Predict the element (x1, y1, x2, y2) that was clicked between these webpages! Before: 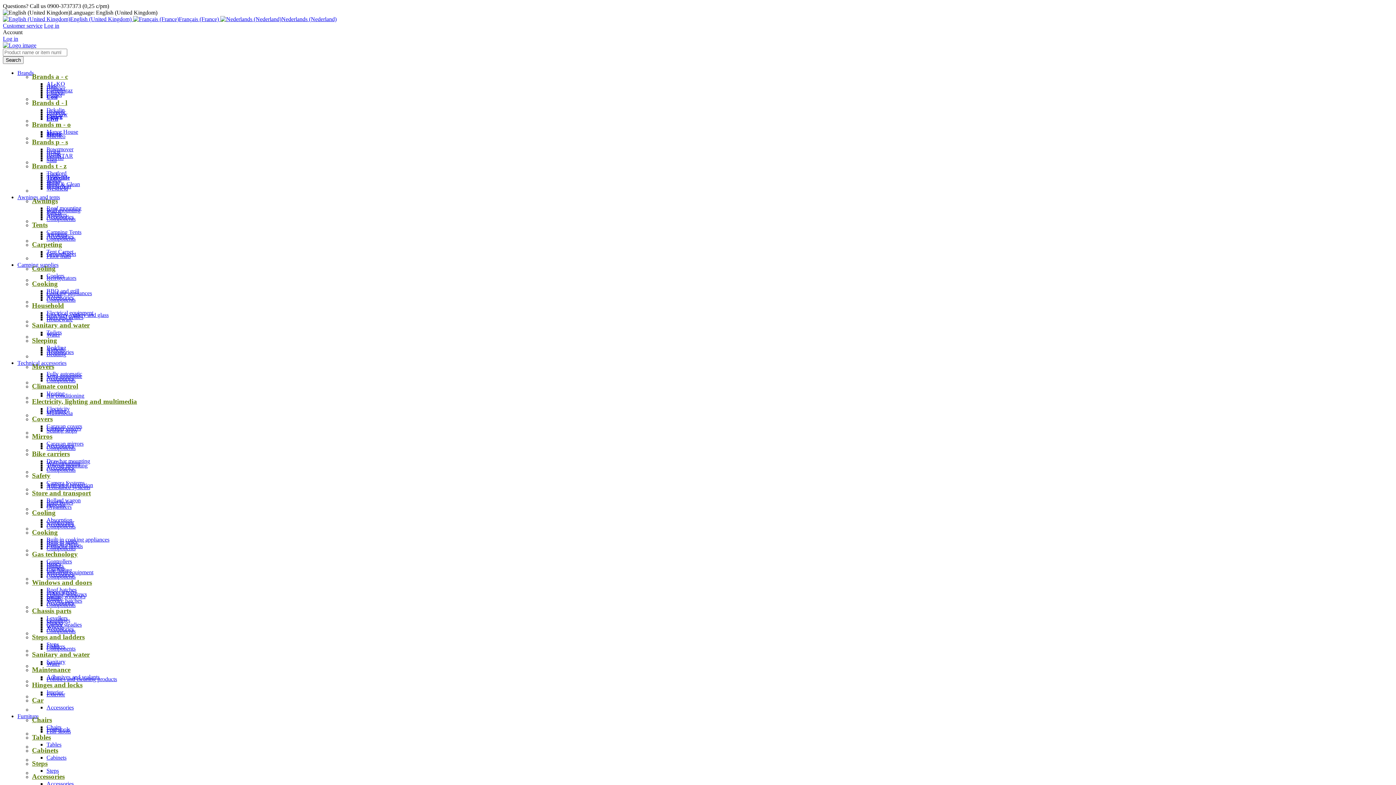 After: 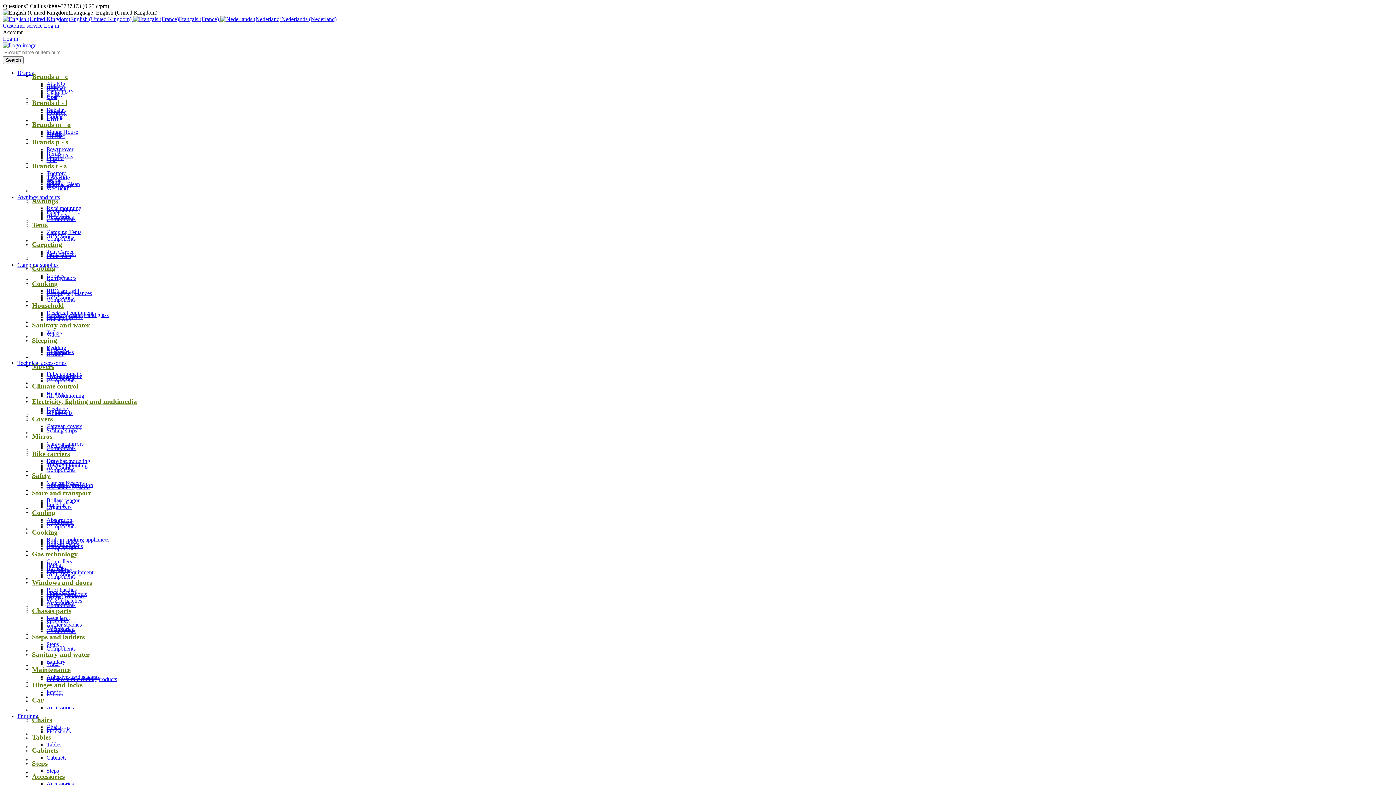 Action: bbox: (46, 274, 76, 281) label: Refrigerators